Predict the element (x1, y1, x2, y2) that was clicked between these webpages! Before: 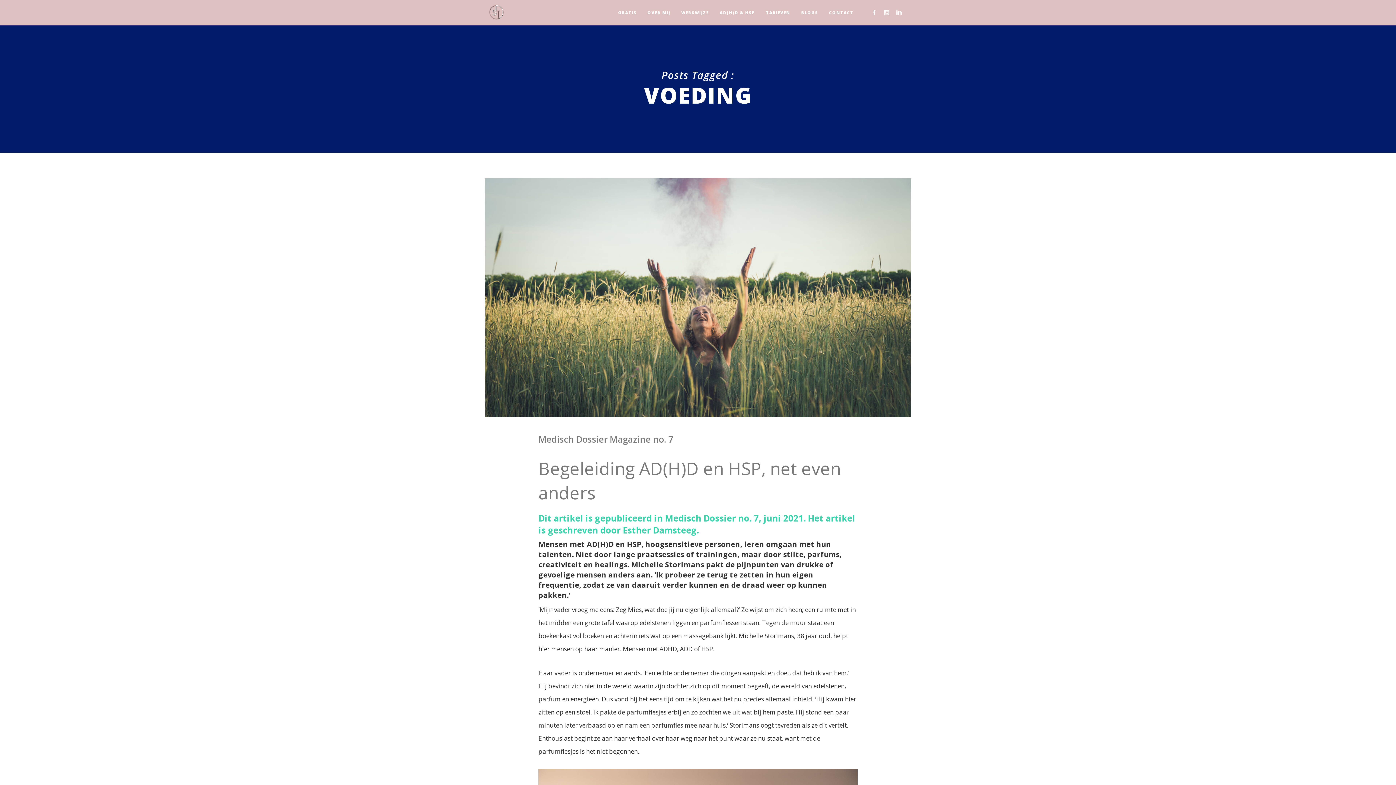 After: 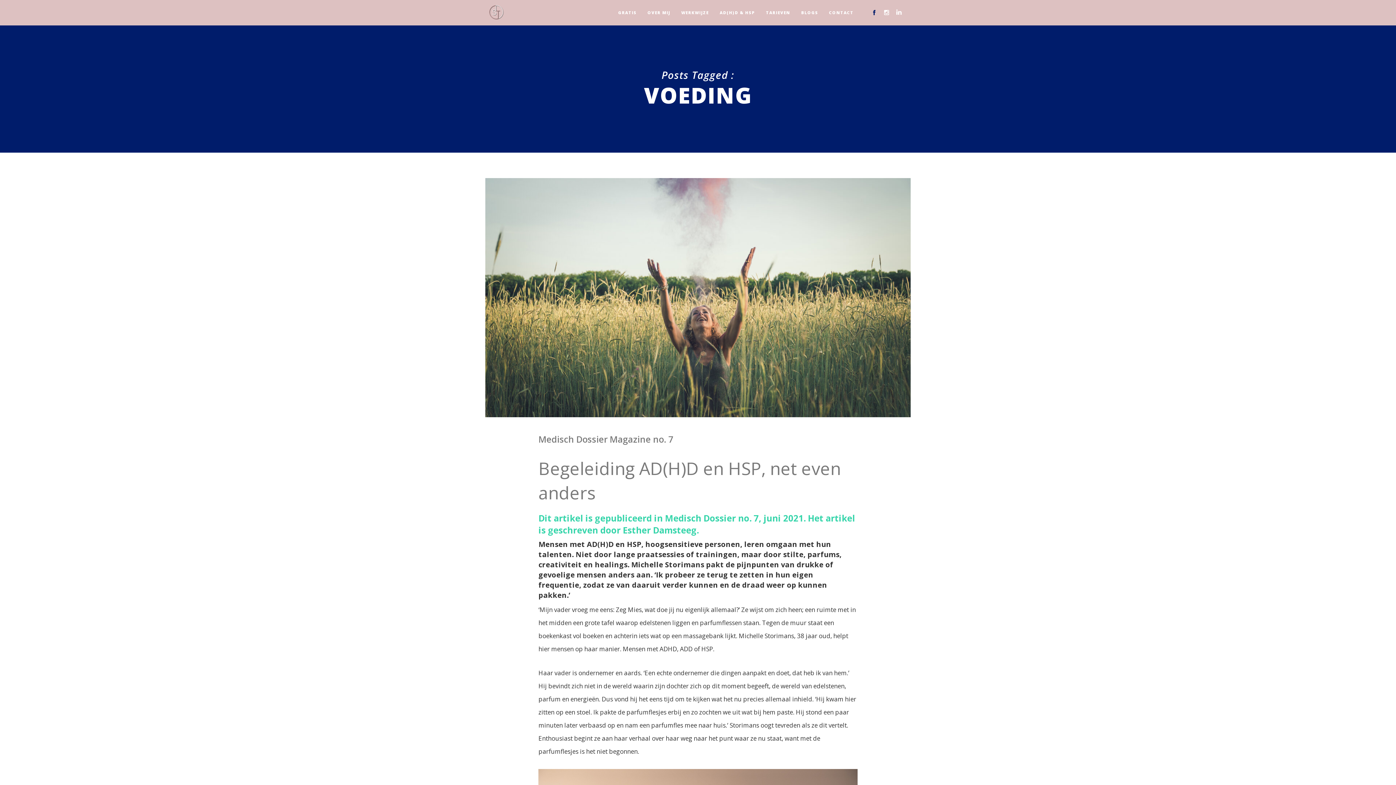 Action: bbox: (870, 8, 878, 17)